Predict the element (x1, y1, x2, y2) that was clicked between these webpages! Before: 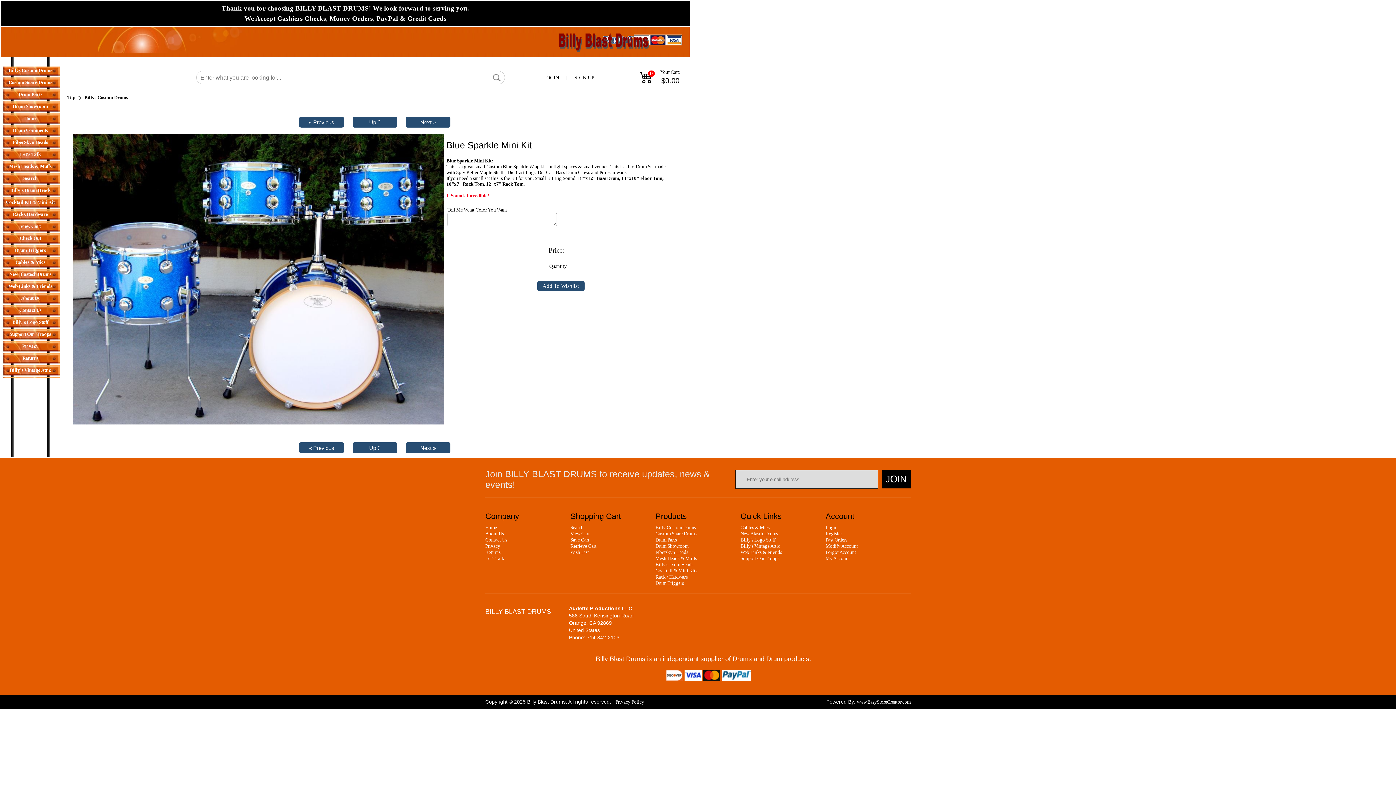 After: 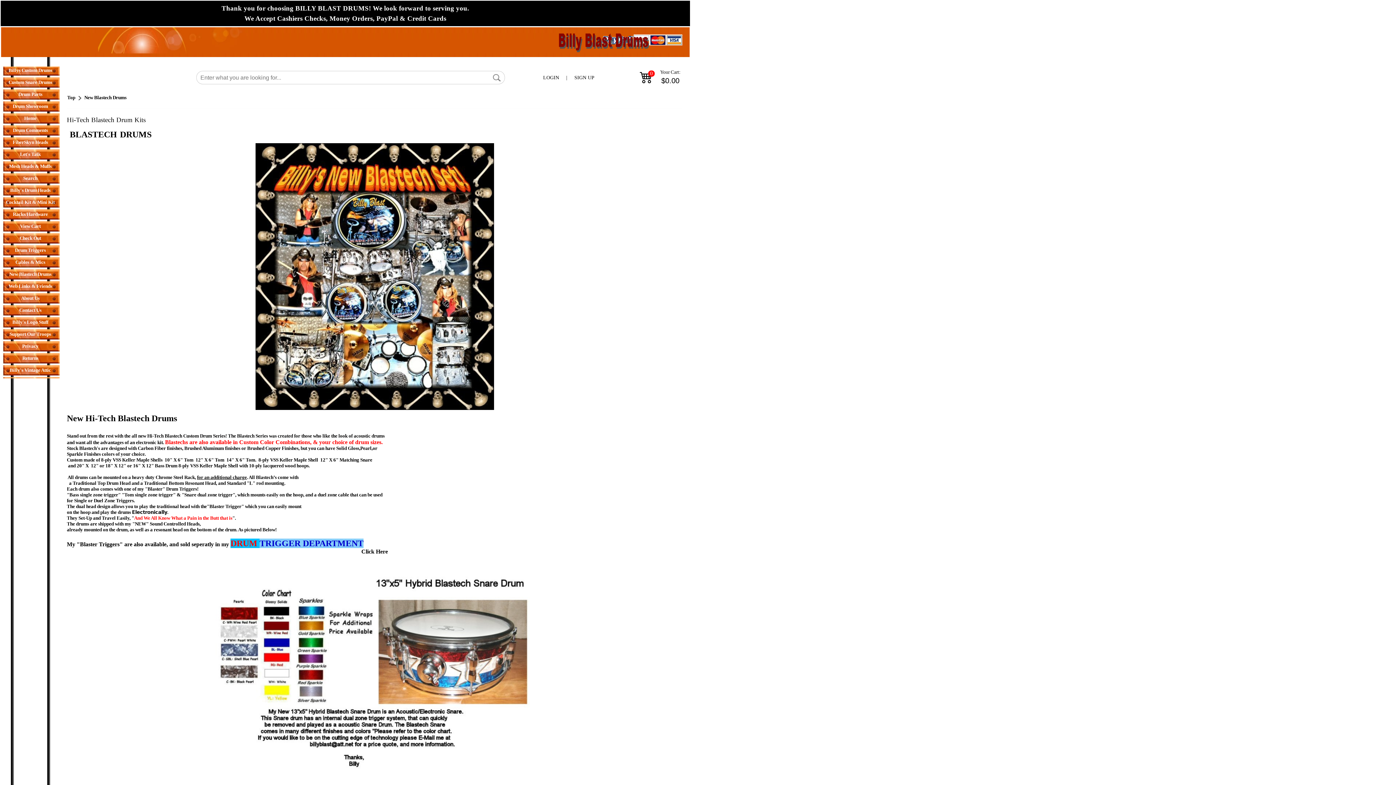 Action: bbox: (740, 531, 778, 536) label: New Blastic Drums